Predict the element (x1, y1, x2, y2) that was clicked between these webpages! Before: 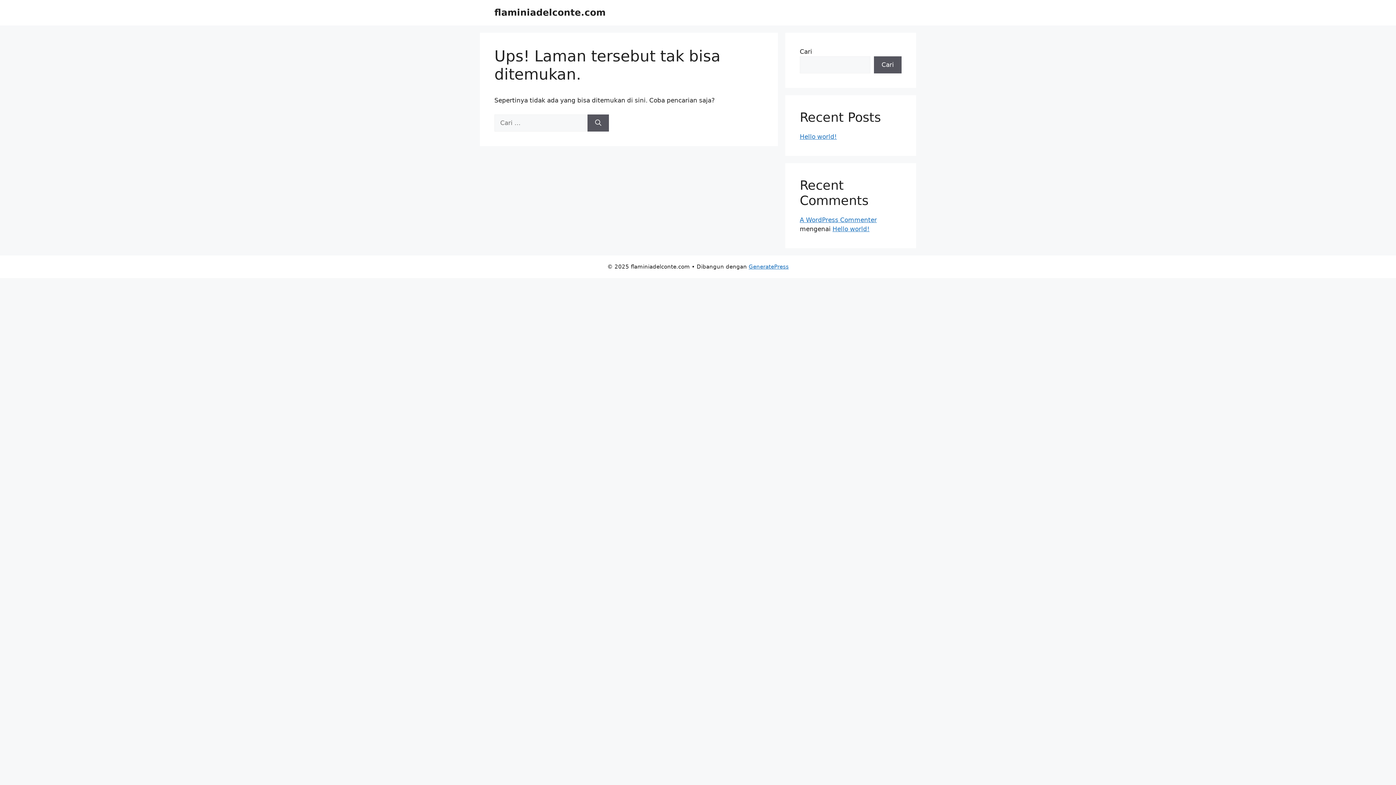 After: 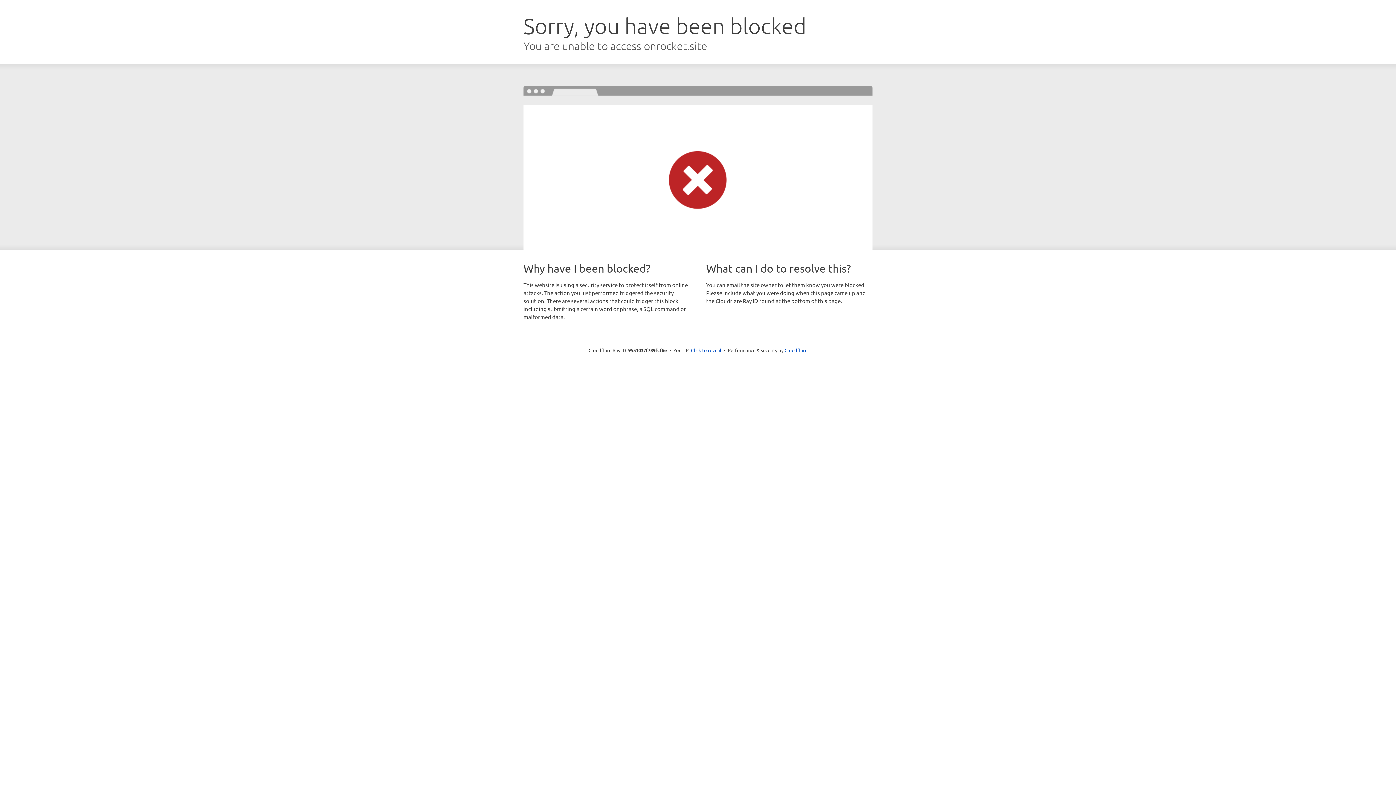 Action: label: GeneratePress bbox: (748, 263, 788, 270)